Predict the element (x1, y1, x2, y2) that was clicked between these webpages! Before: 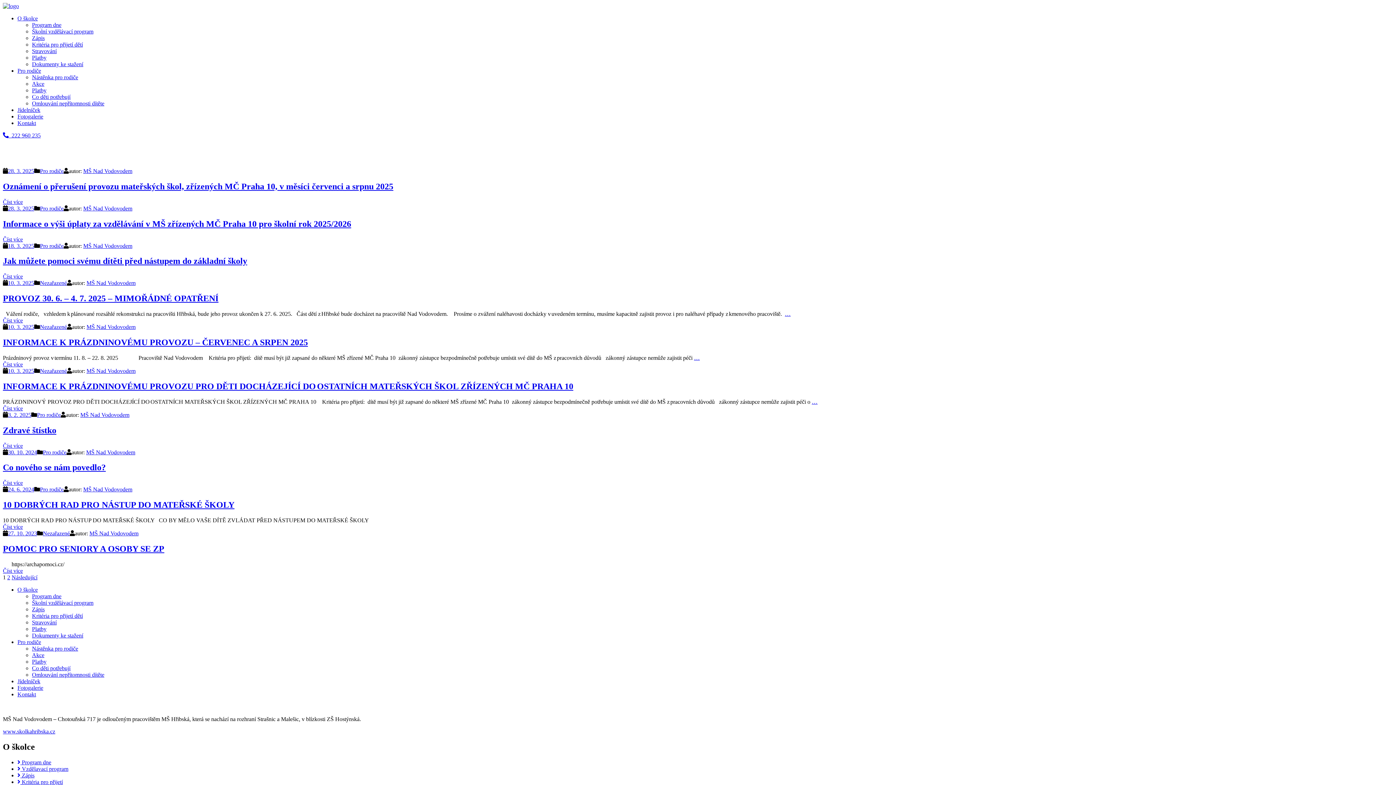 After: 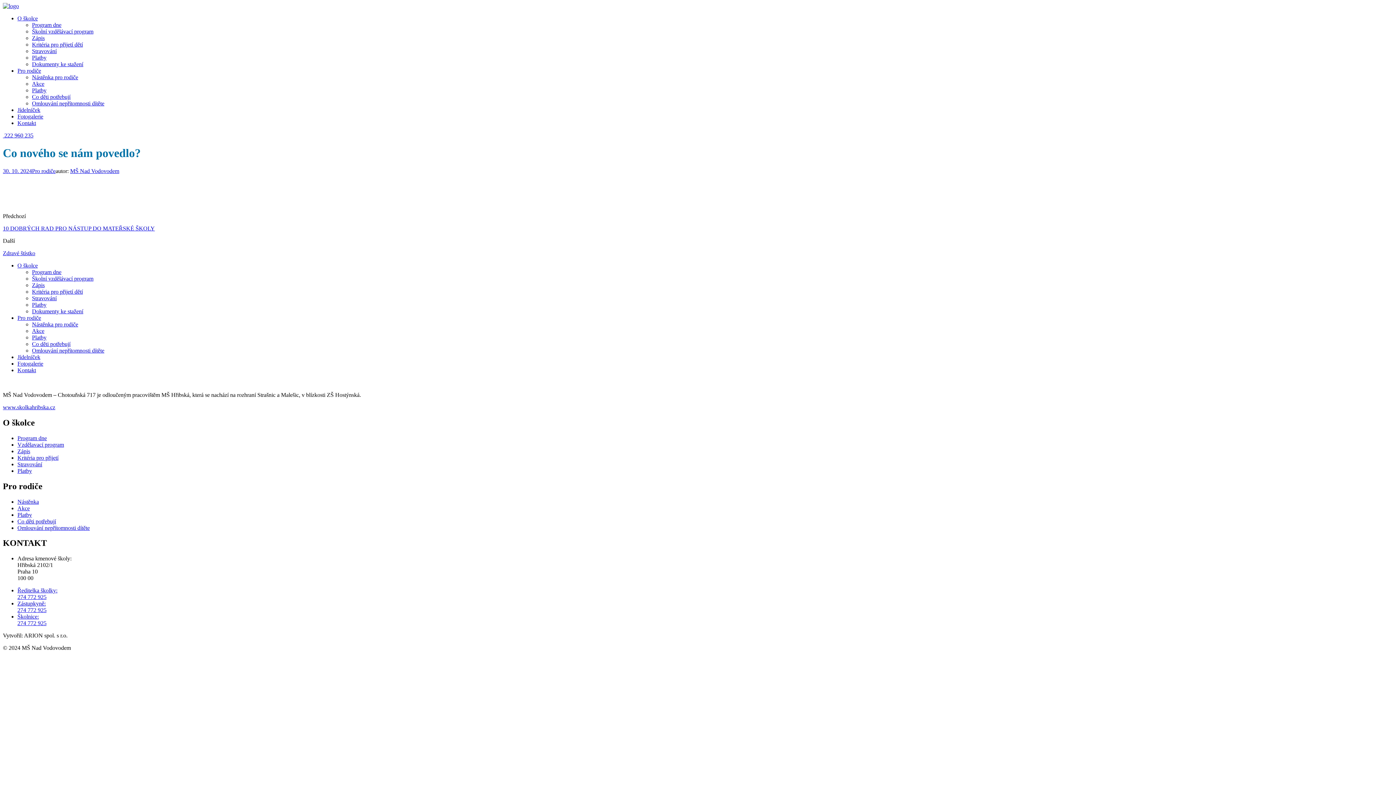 Action: label: 30. 10. 2024 bbox: (8, 449, 37, 455)